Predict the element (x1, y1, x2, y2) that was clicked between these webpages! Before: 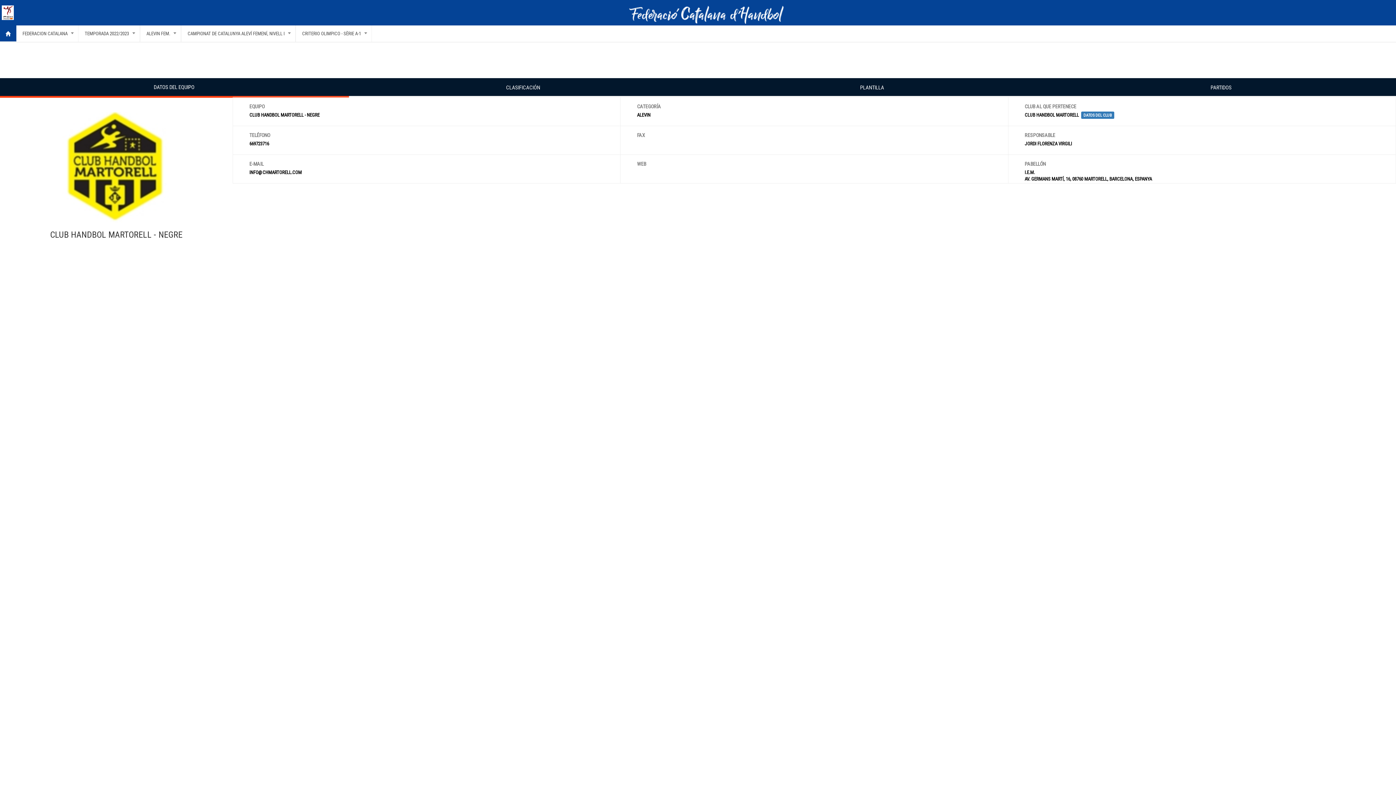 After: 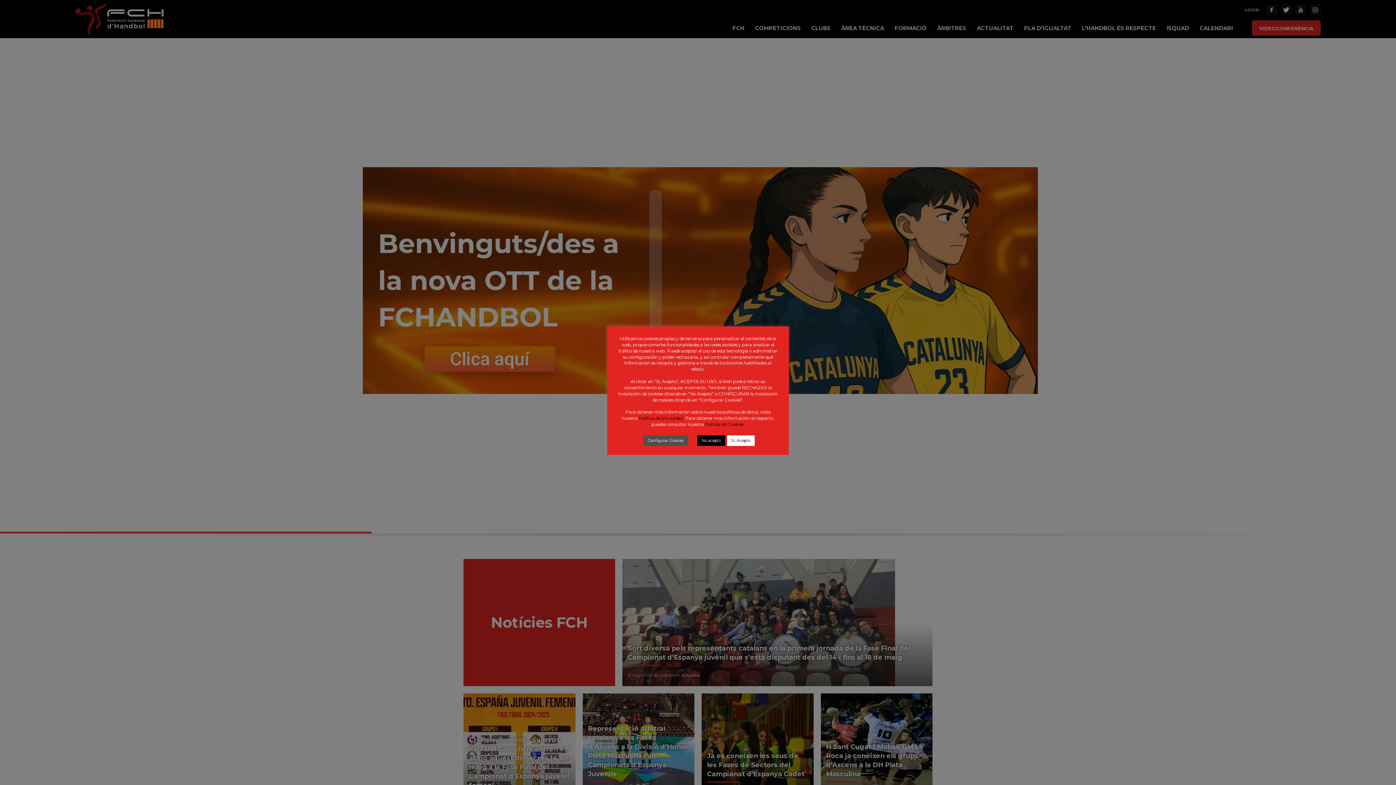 Action: bbox: (523, 8, 886, 14)